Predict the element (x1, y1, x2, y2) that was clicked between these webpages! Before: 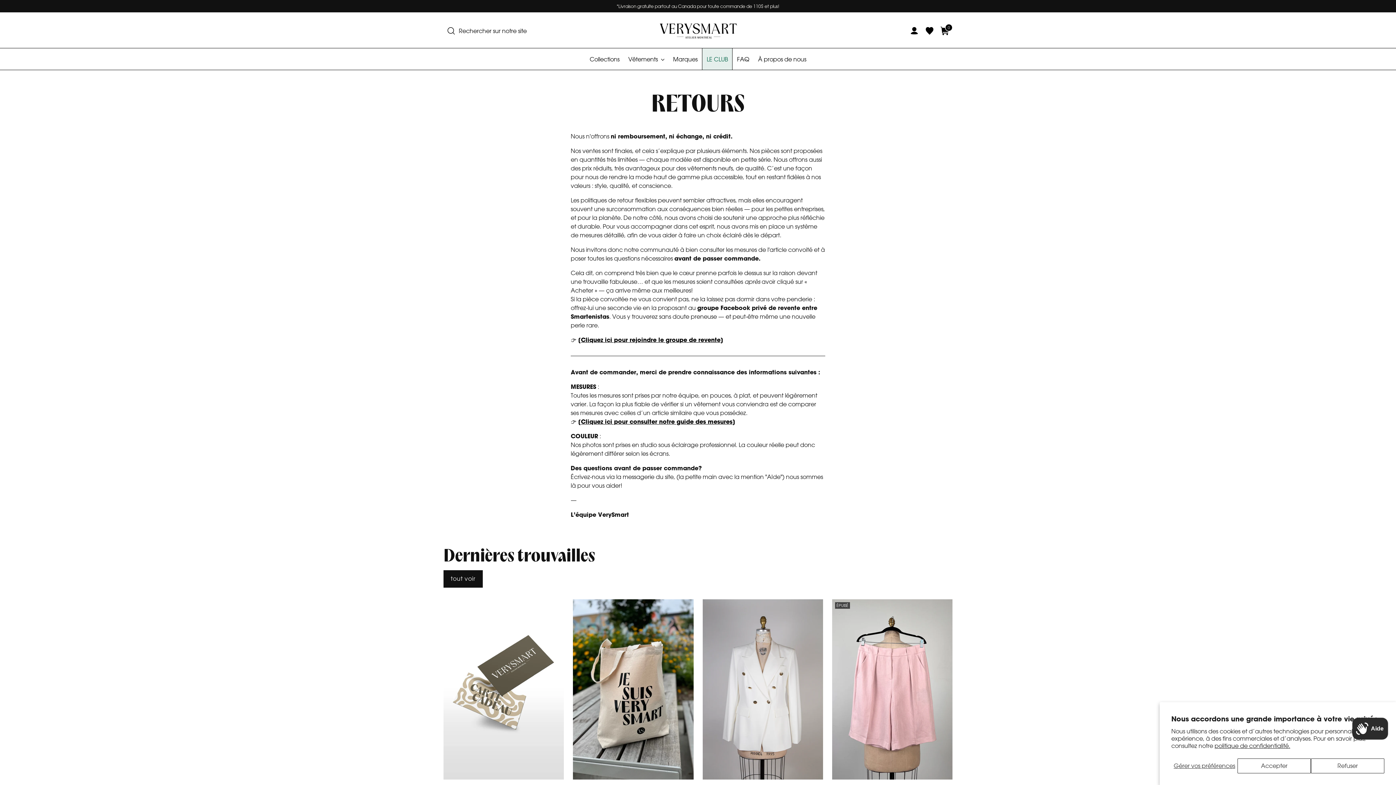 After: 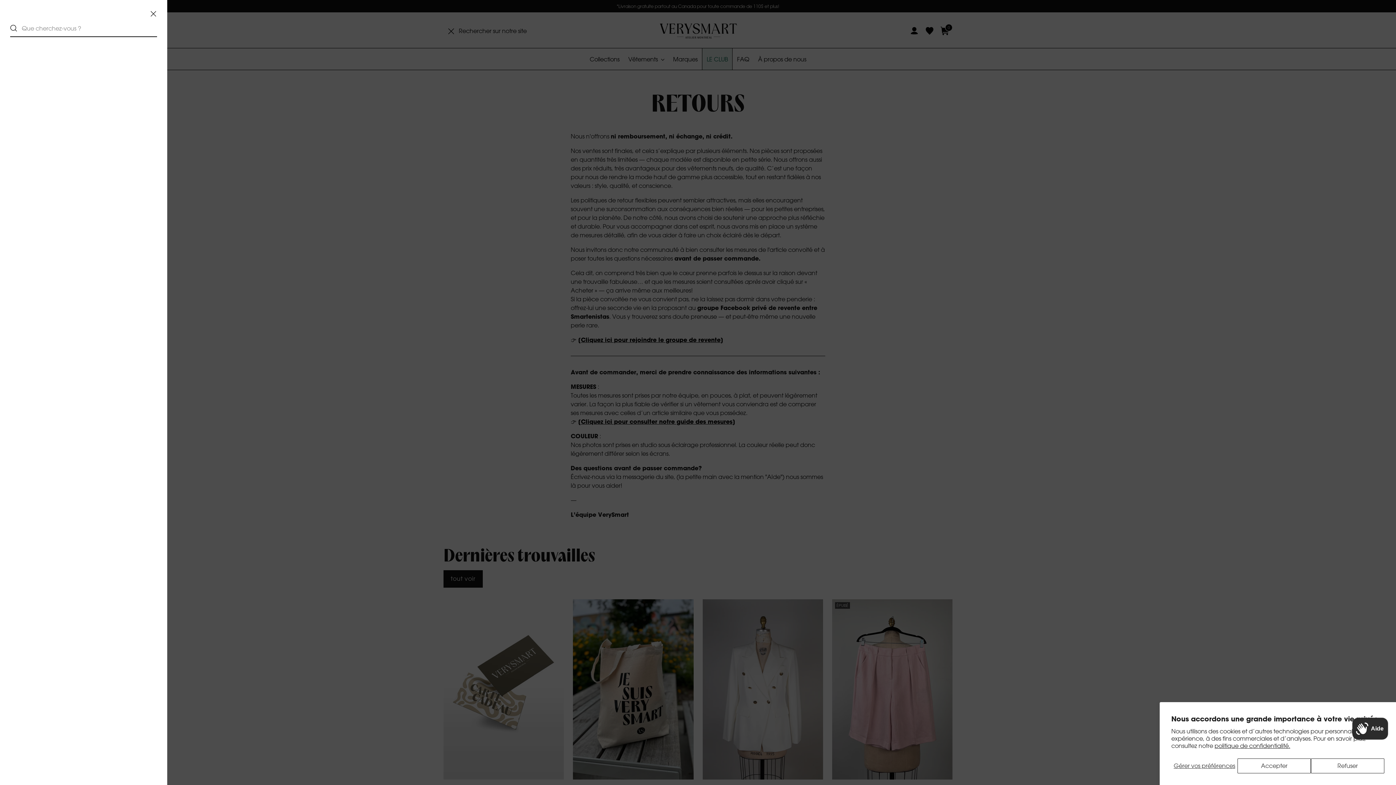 Action: label: Ouvrir la modale de recherche bbox: (458, 26, 526, 35)